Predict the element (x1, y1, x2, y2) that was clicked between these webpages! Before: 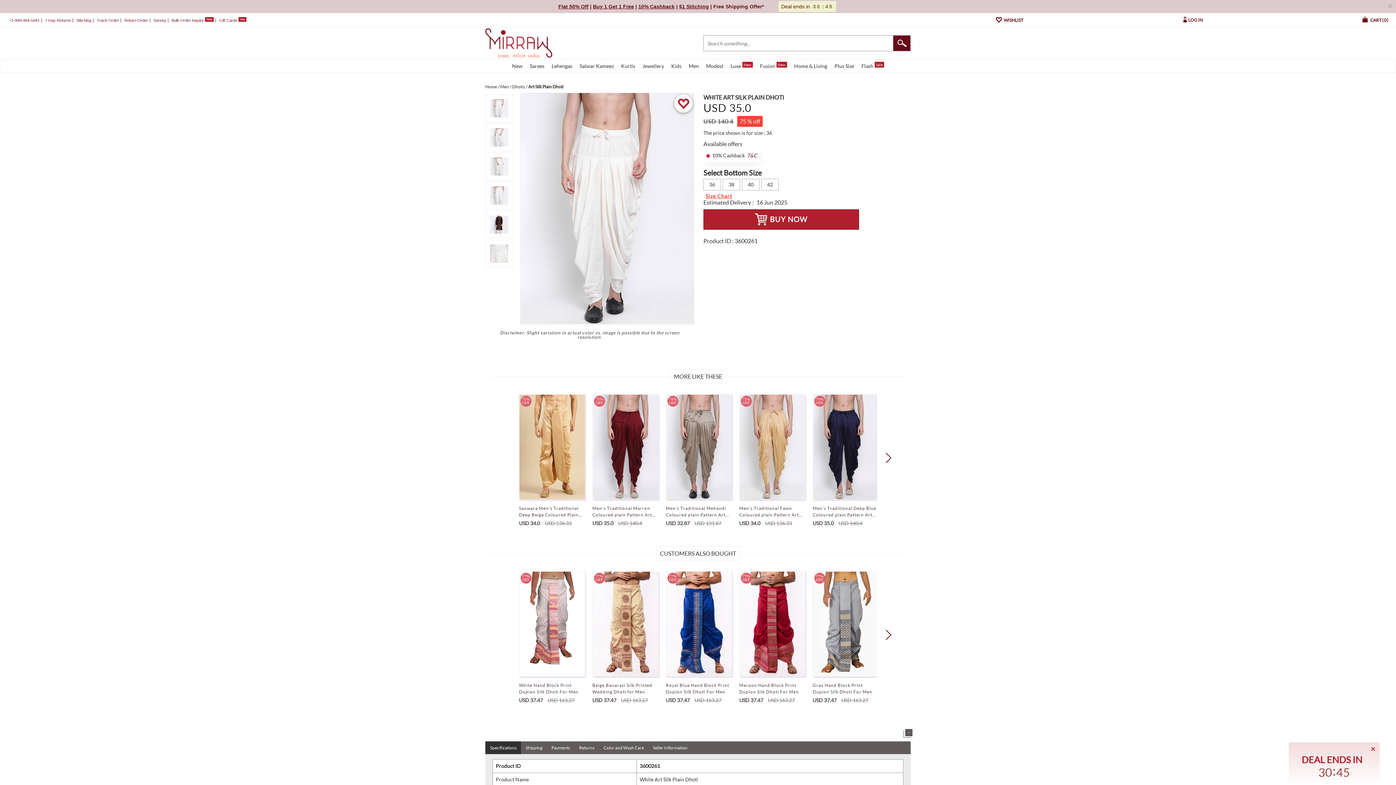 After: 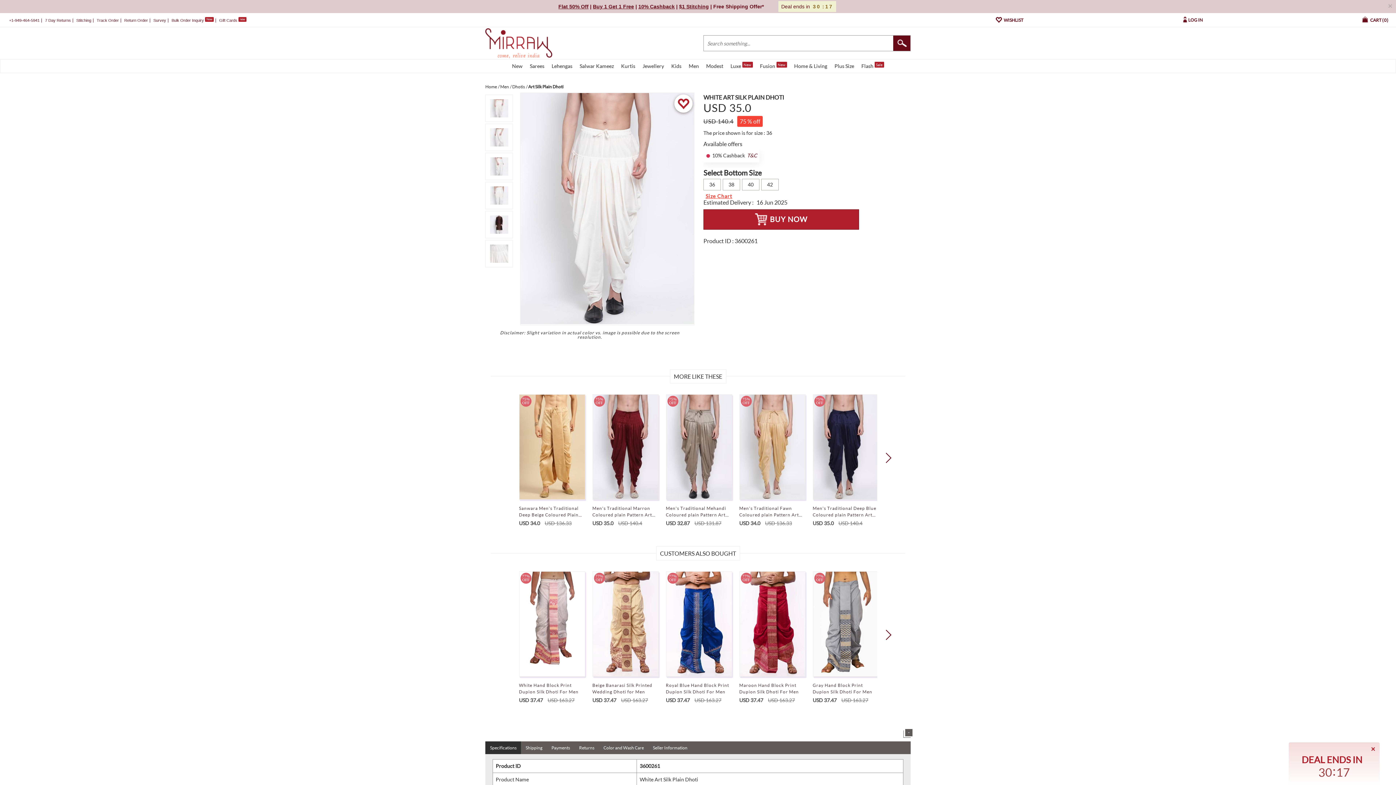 Action: bbox: (153, 18, 166, 22) label: Survey